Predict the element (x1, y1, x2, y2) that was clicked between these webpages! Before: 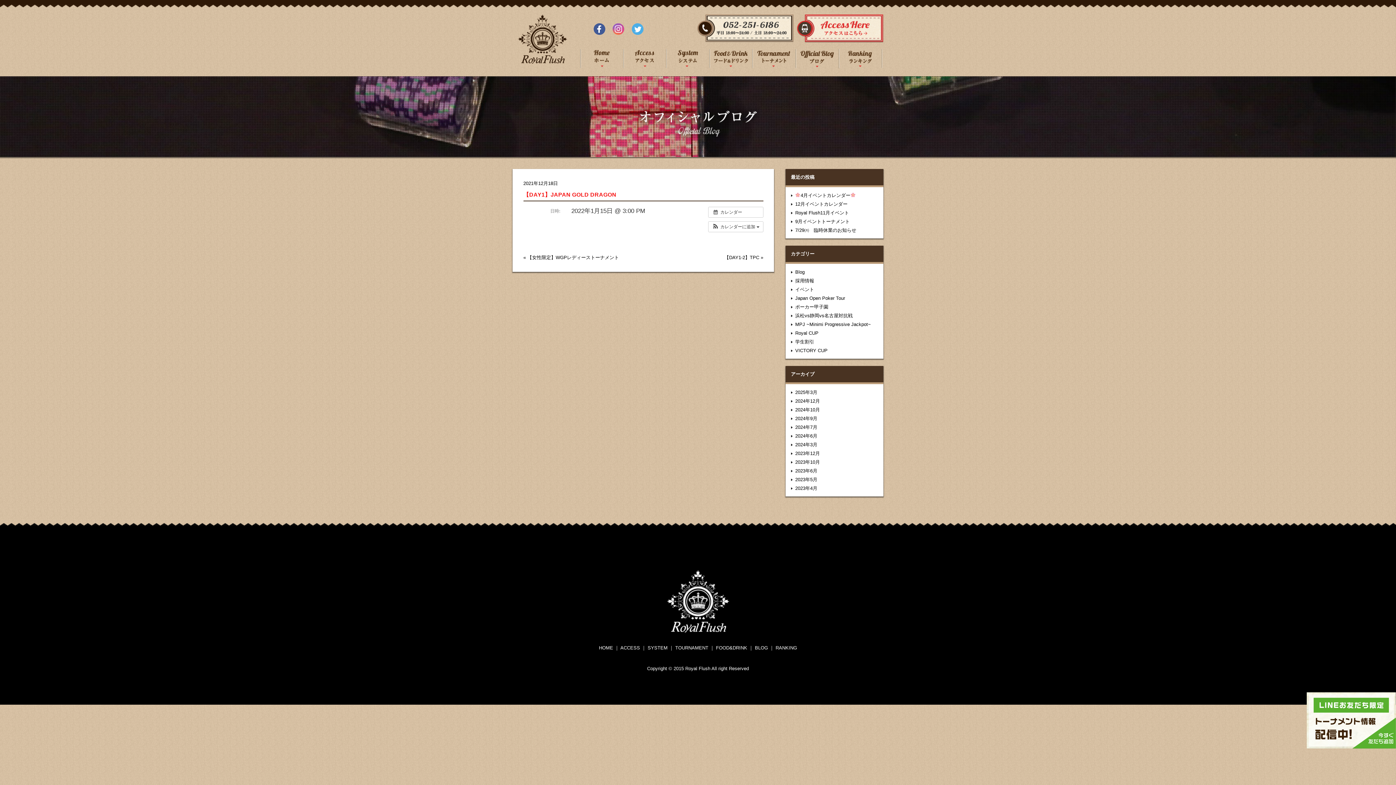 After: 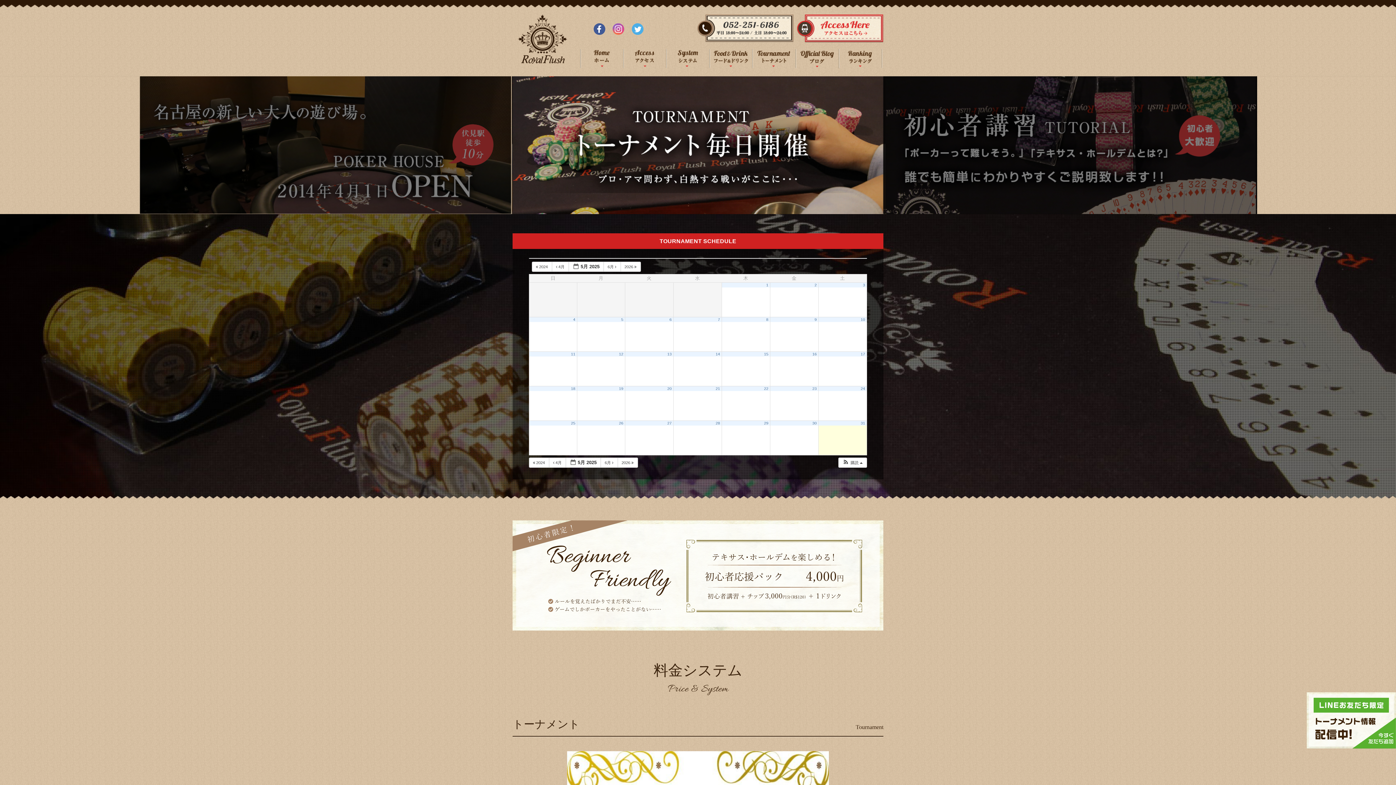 Action: bbox: (580, 49, 623, 55)